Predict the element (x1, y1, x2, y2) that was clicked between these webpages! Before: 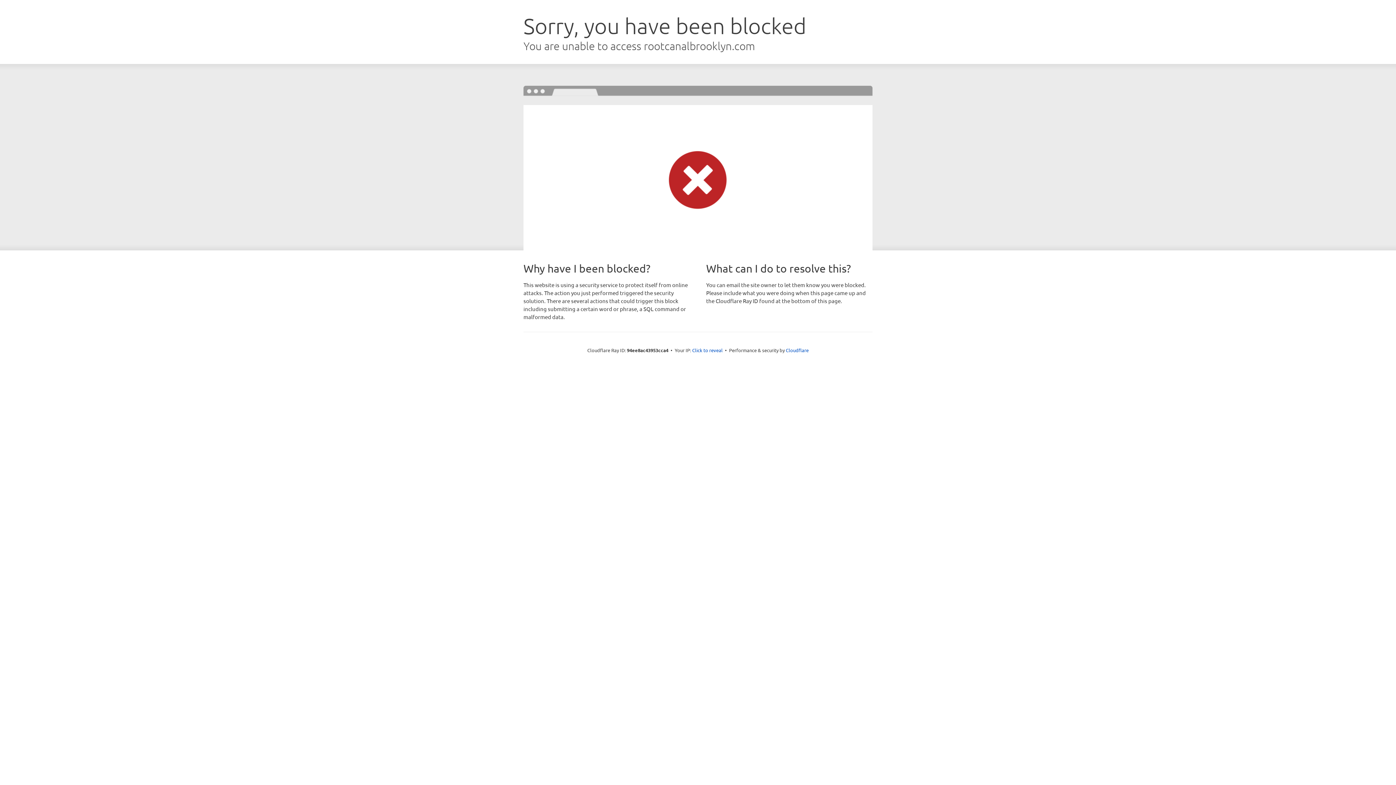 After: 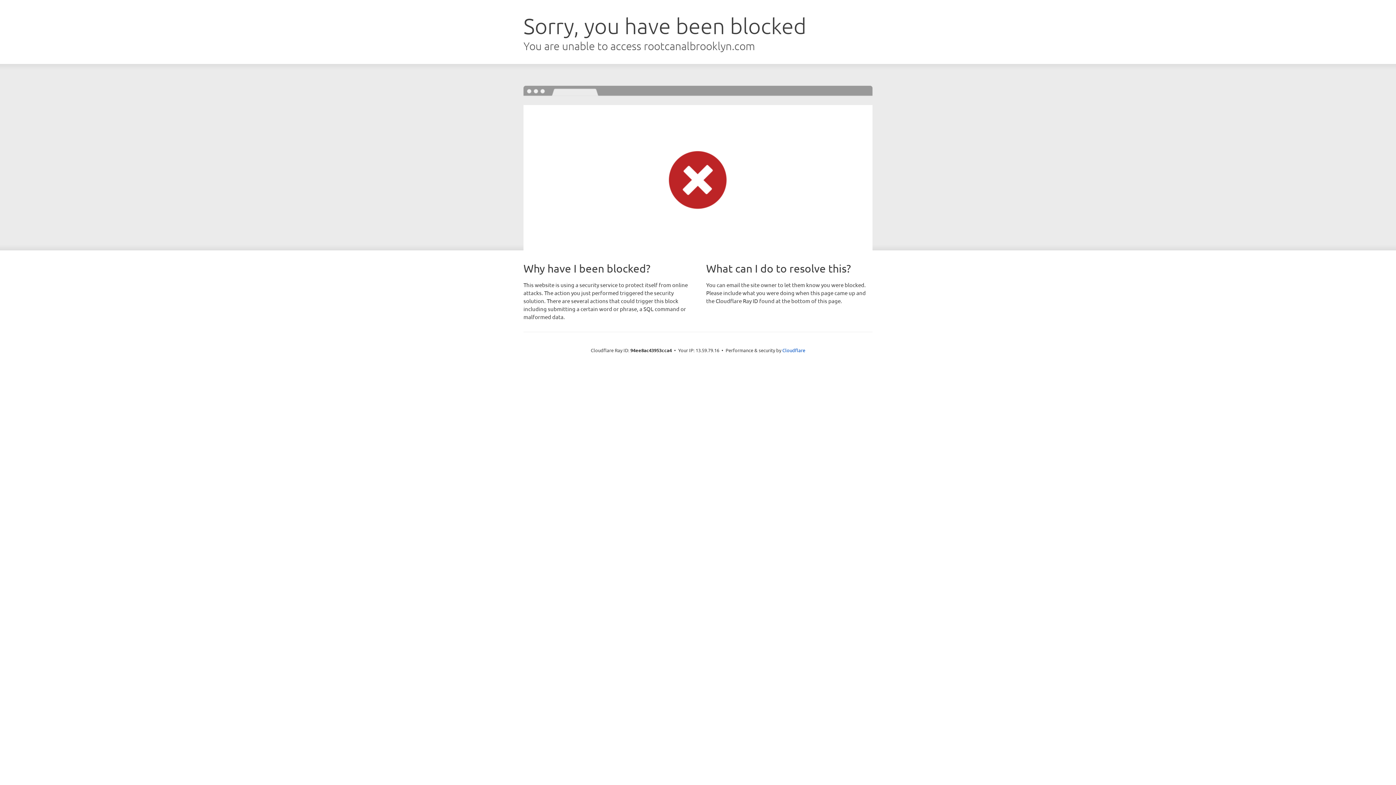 Action: label: Click to reveal bbox: (692, 346, 722, 353)